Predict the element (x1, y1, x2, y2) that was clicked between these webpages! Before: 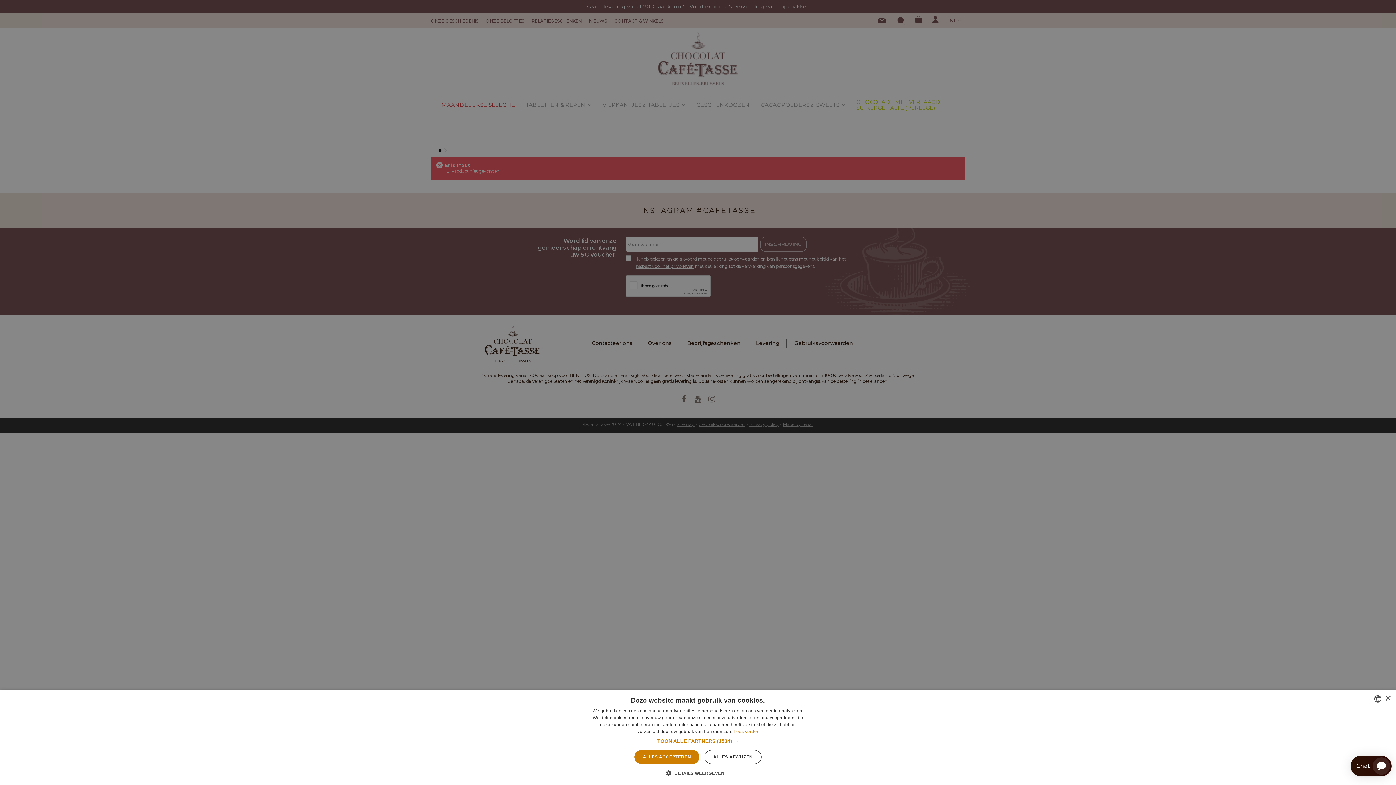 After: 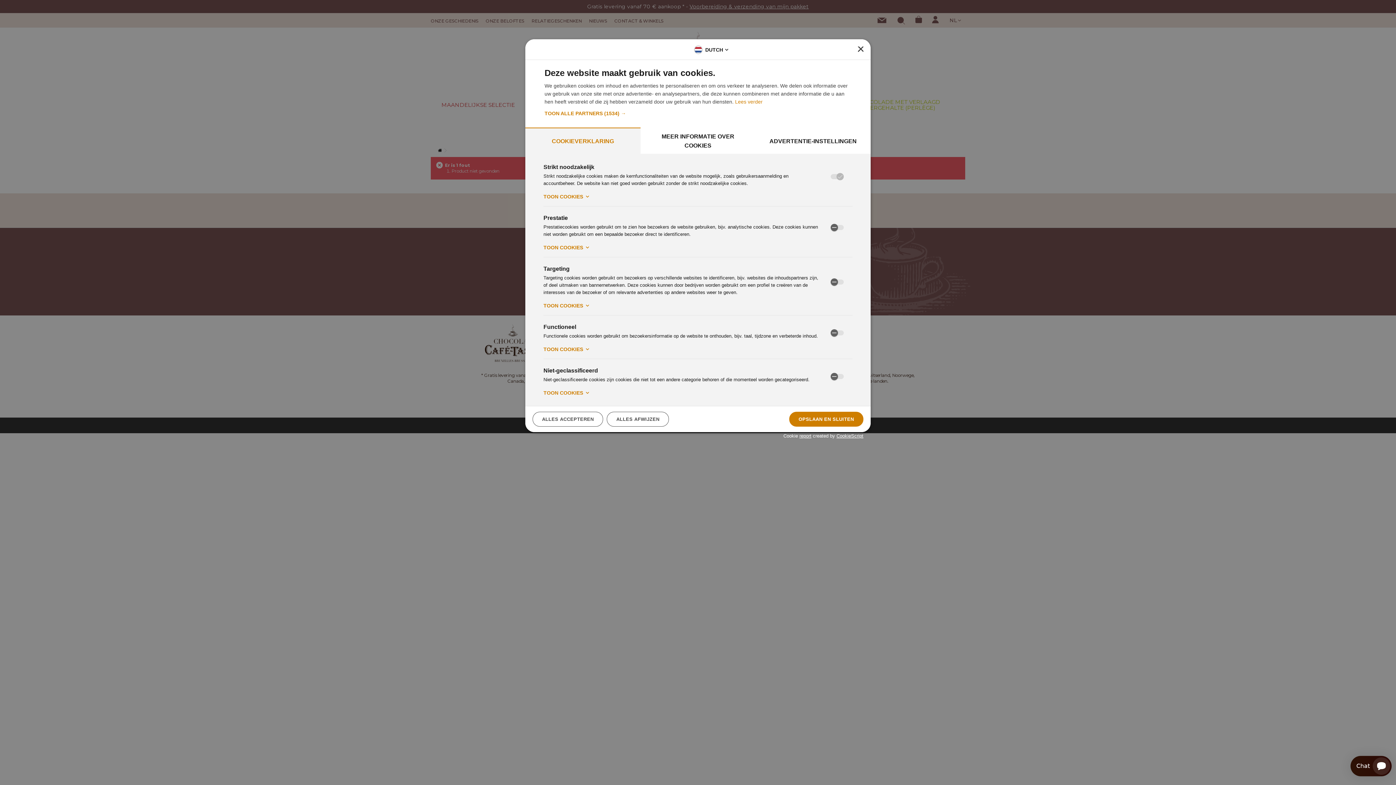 Action: bbox: (671, 769, 724, 776) label:  DETAILS WEERGEVEN